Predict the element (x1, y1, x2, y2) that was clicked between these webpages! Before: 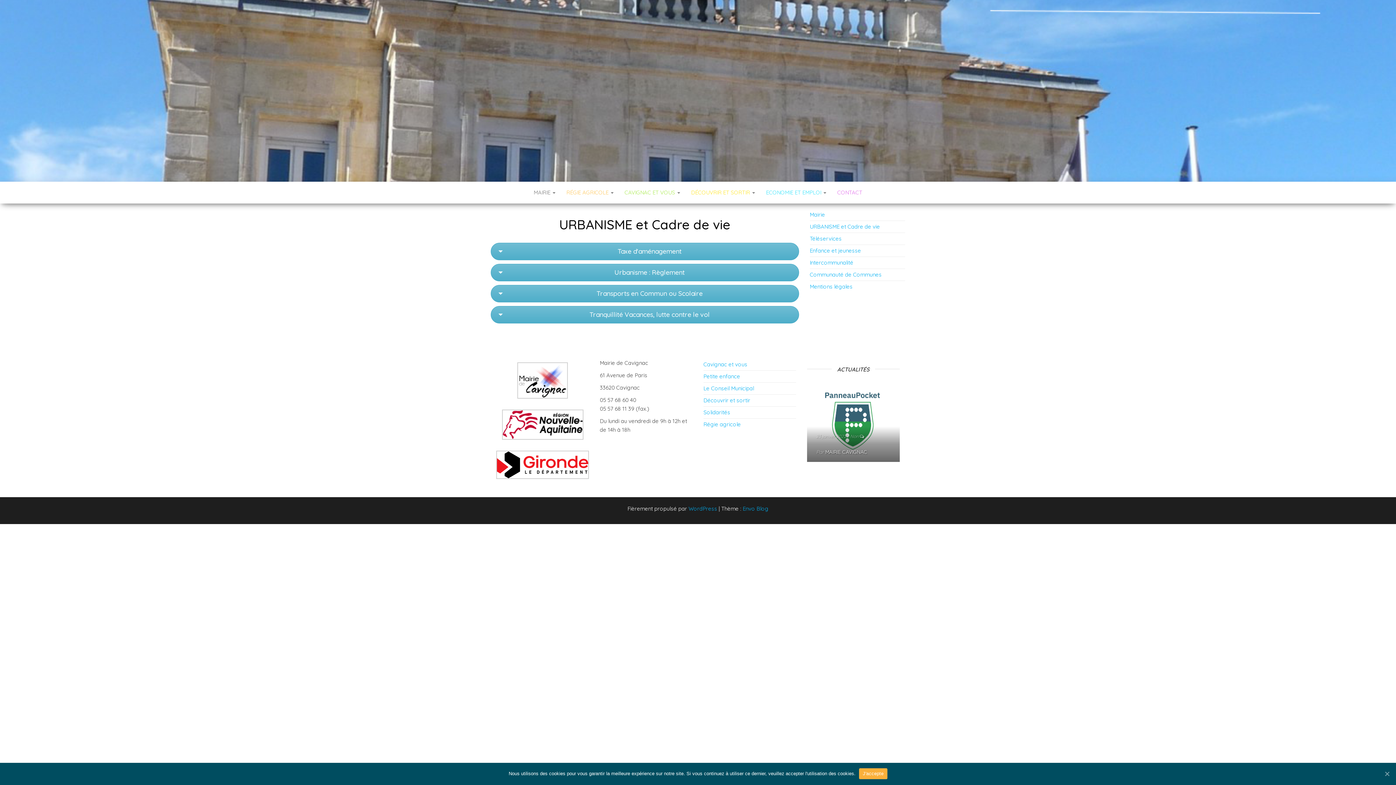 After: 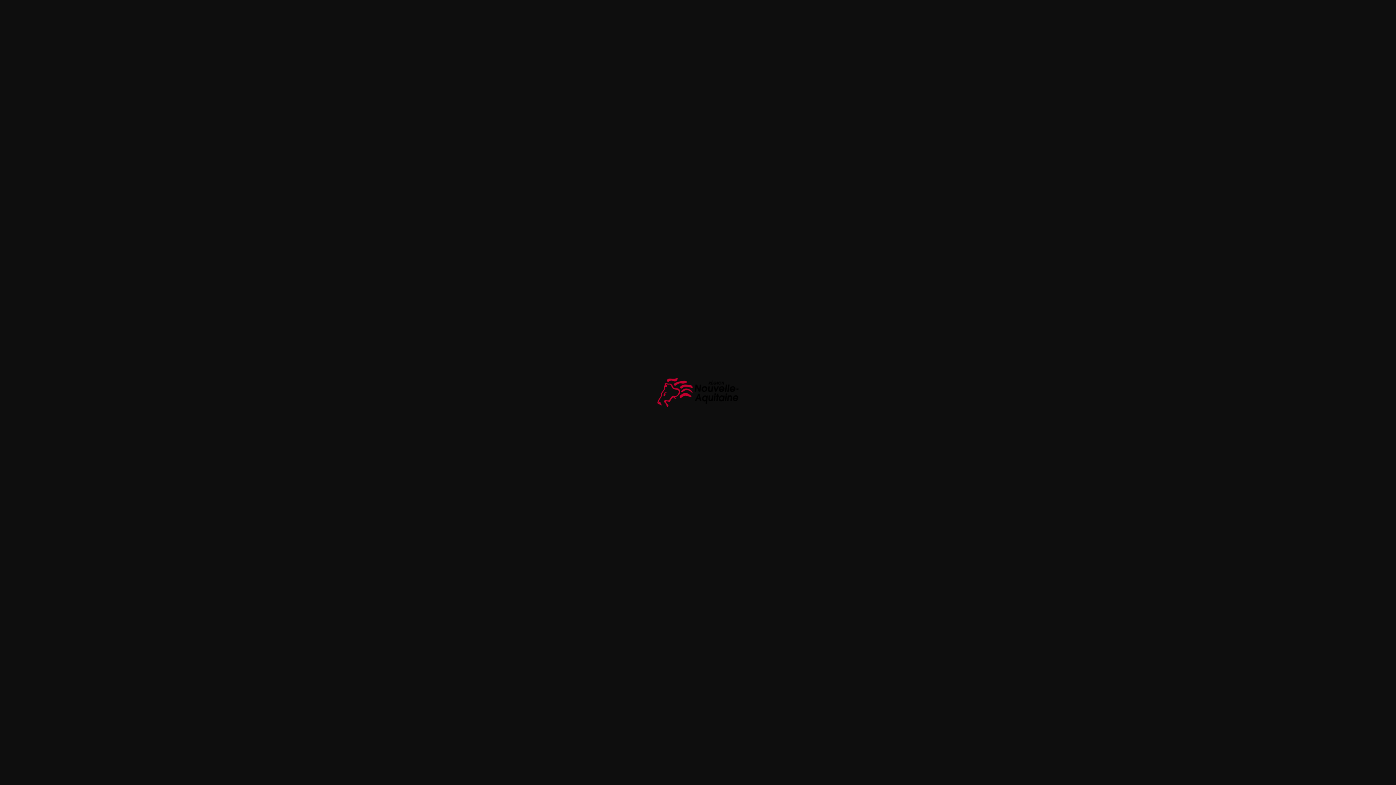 Action: bbox: (502, 420, 583, 427)